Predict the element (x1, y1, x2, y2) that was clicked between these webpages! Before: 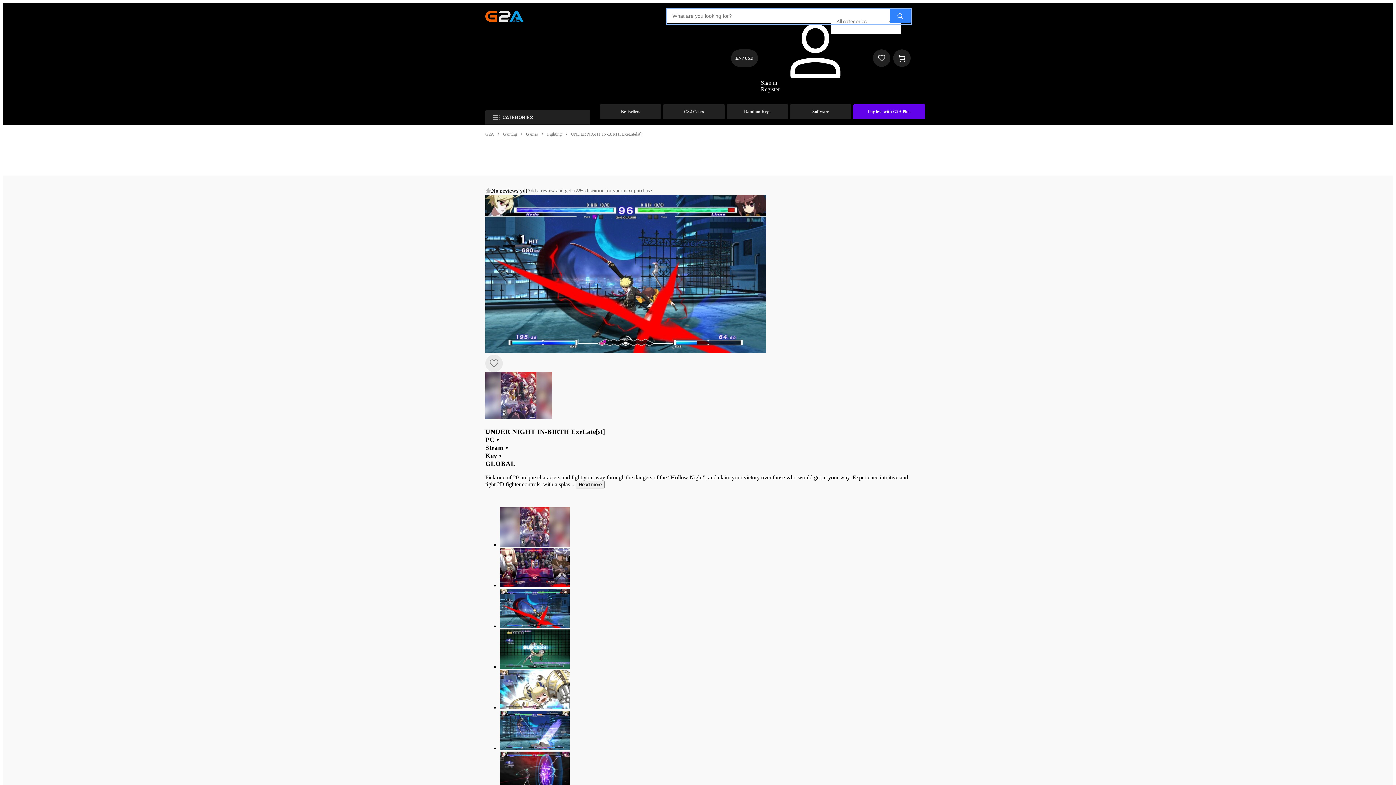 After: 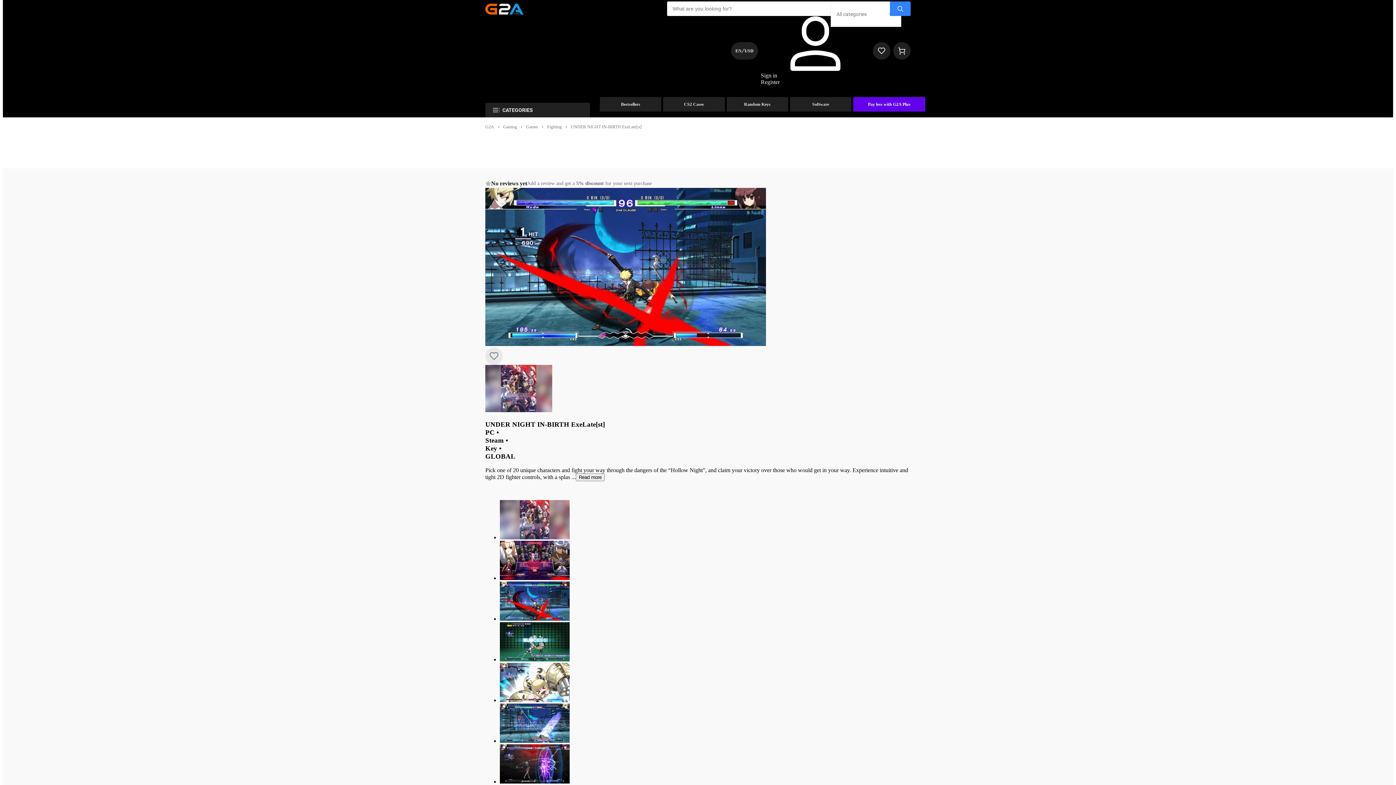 Action: bbox: (500, 752, 910, 792)